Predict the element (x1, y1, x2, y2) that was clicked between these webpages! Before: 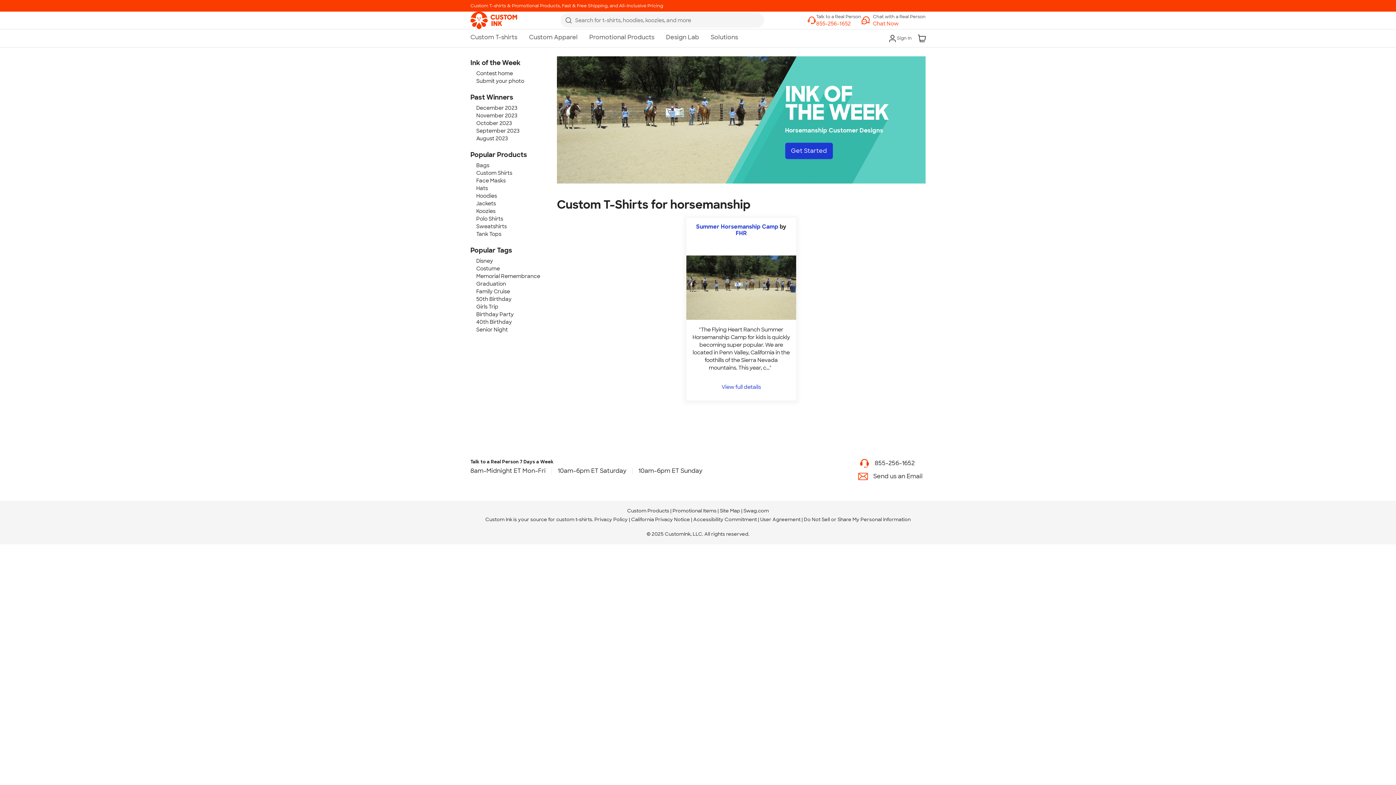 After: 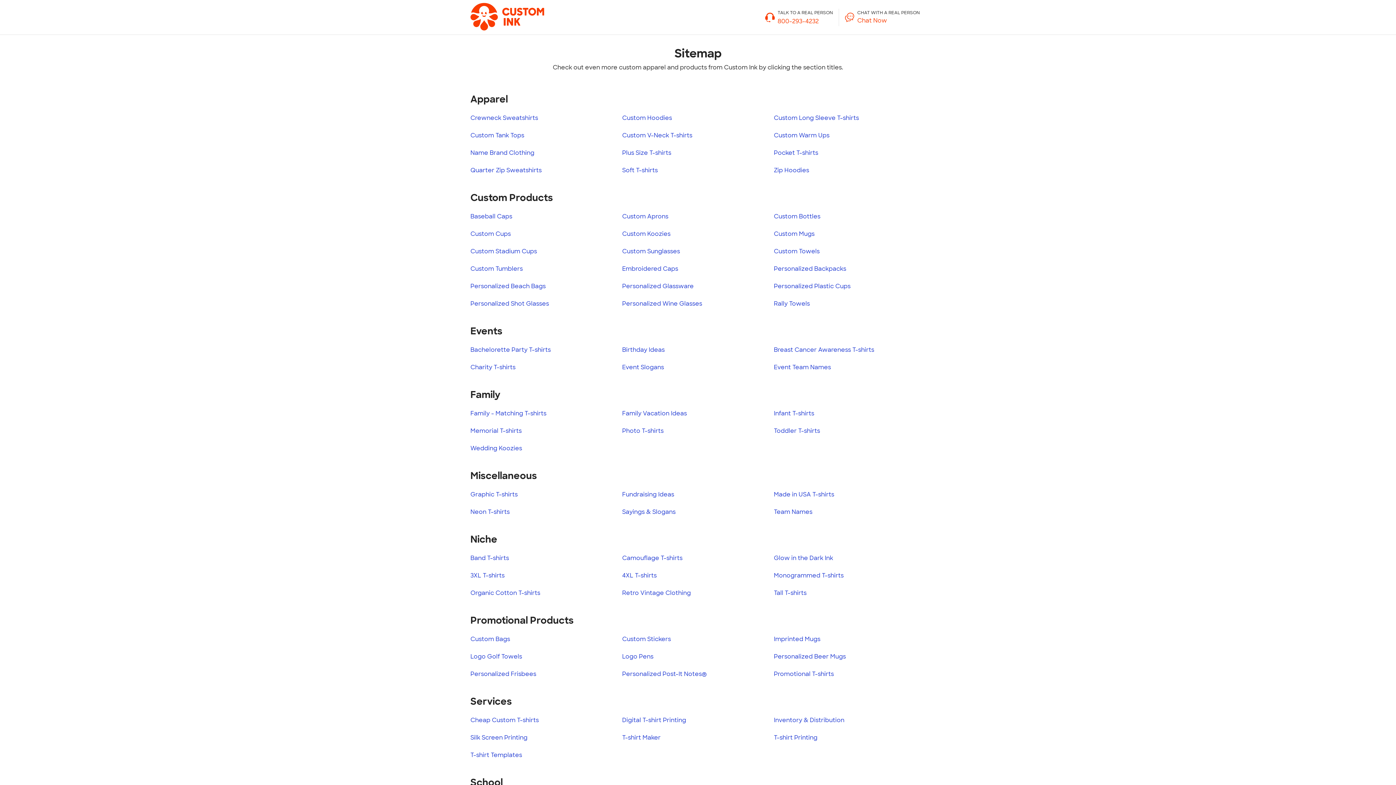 Action: label: Site Map bbox: (720, 507, 740, 514)